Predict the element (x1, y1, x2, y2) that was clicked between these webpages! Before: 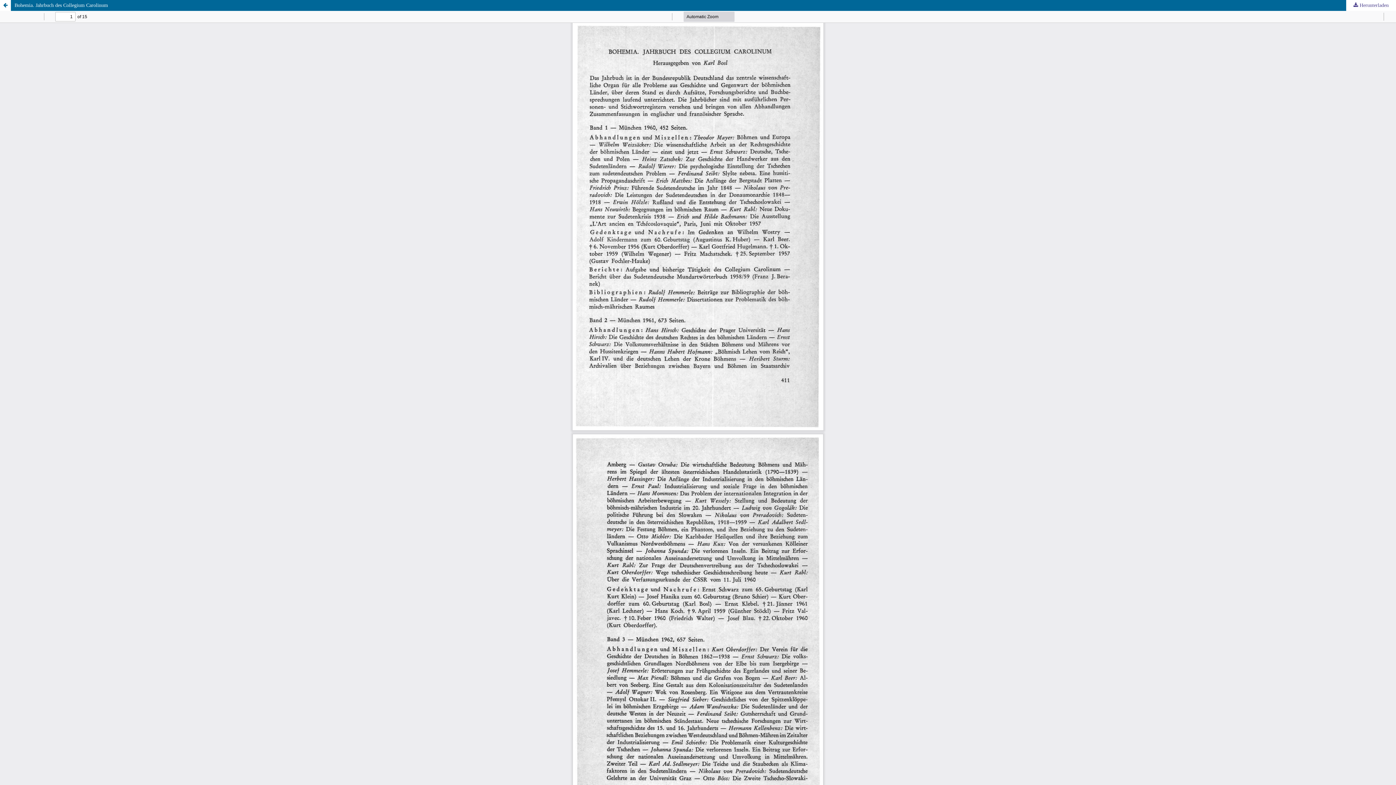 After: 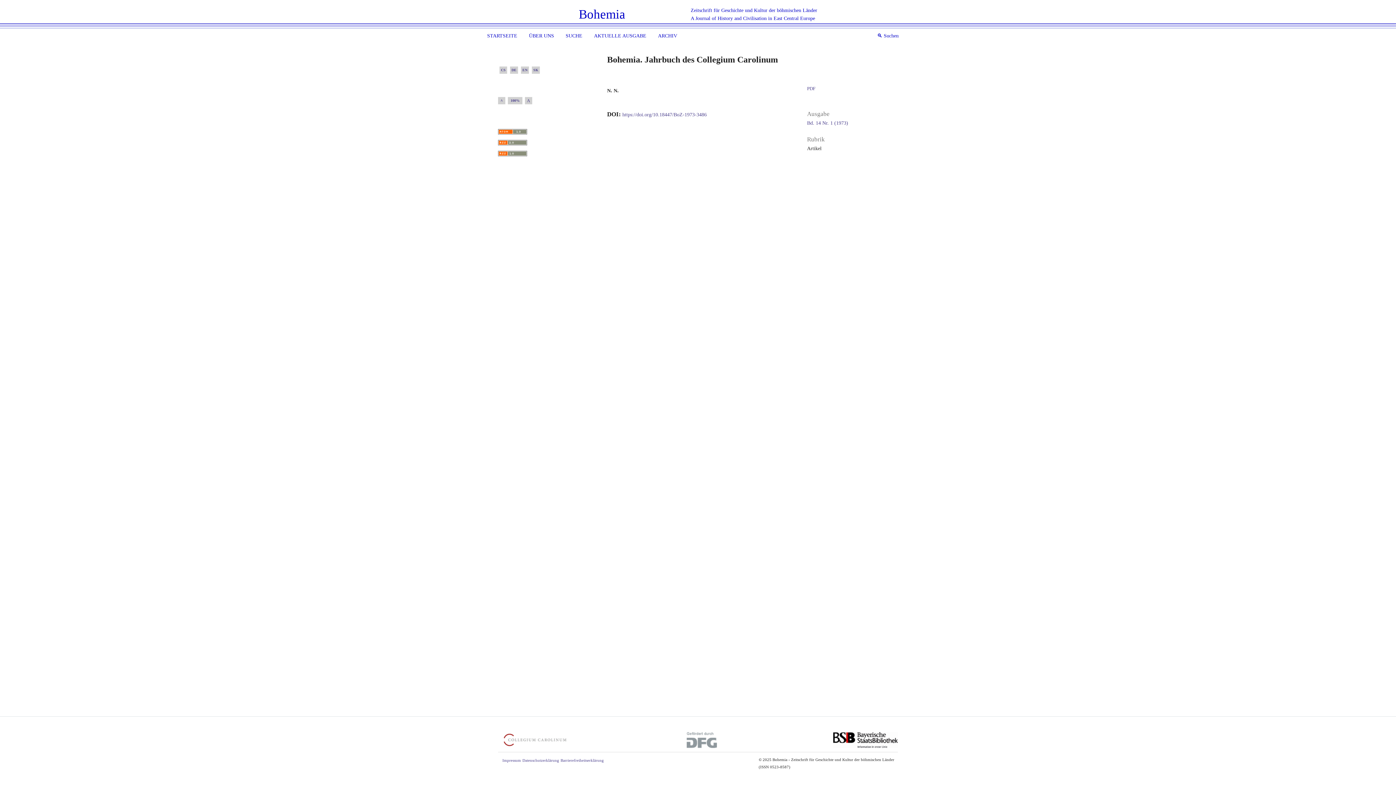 Action: bbox: (0, 0, 10, 10) label: Zu Artikeldetails zurückkehren